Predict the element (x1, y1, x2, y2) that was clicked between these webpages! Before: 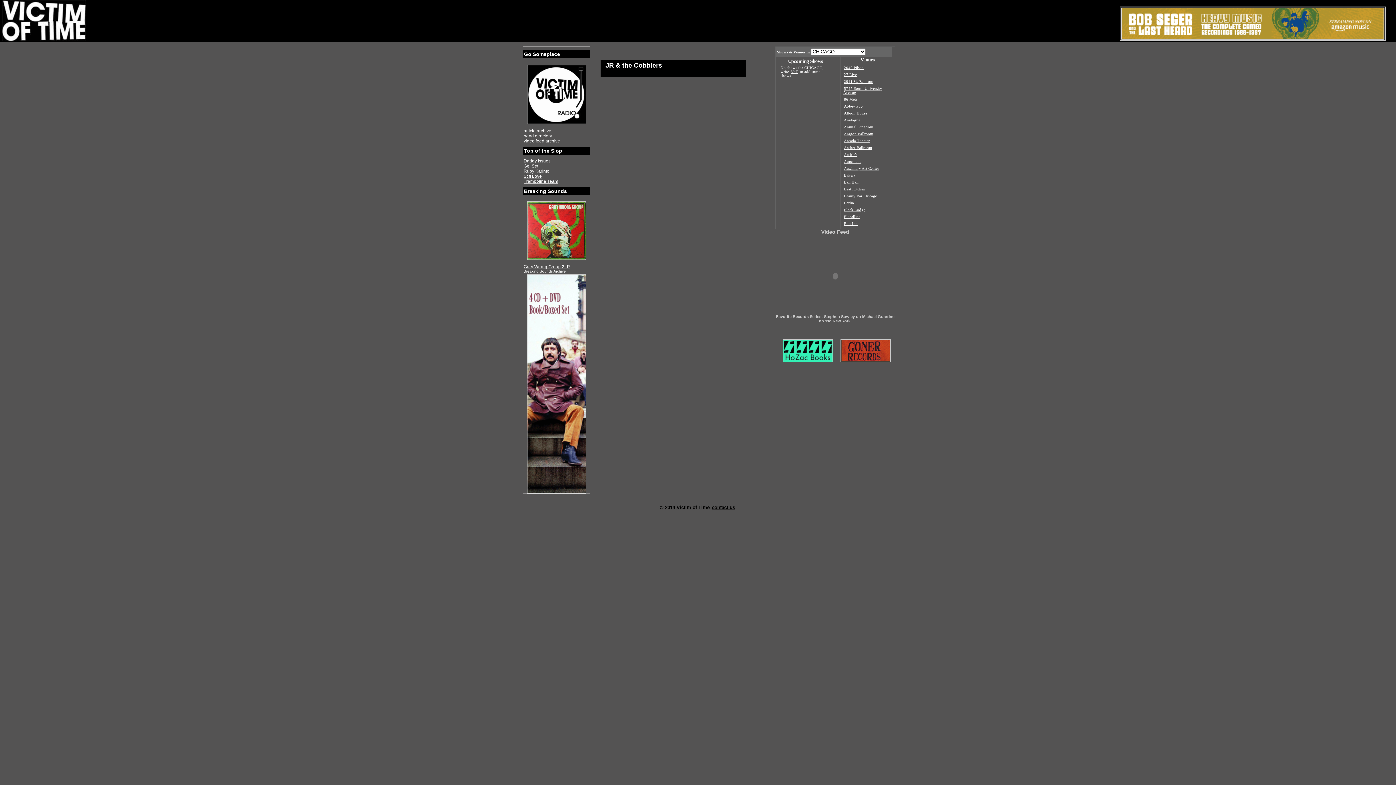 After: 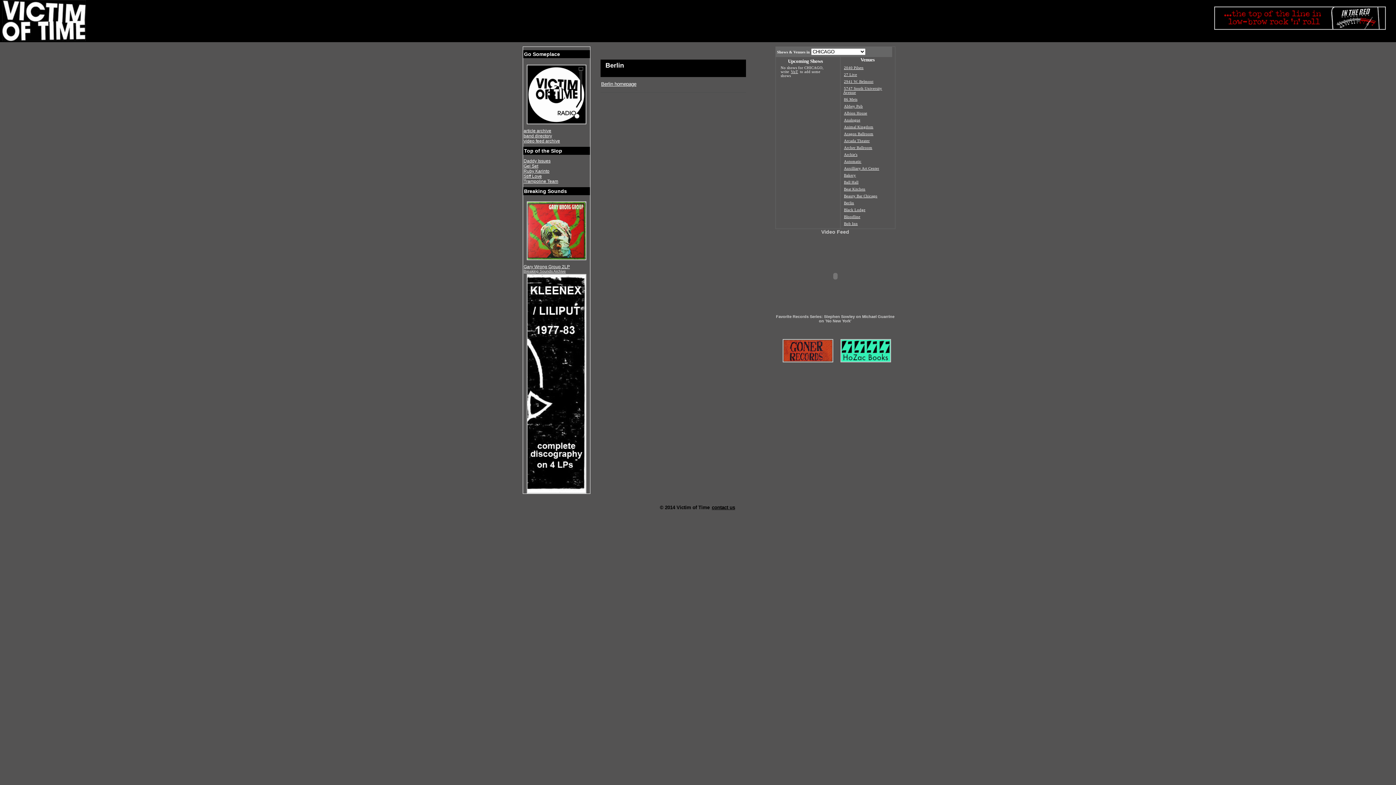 Action: bbox: (843, 200, 855, 205) label: Berlin